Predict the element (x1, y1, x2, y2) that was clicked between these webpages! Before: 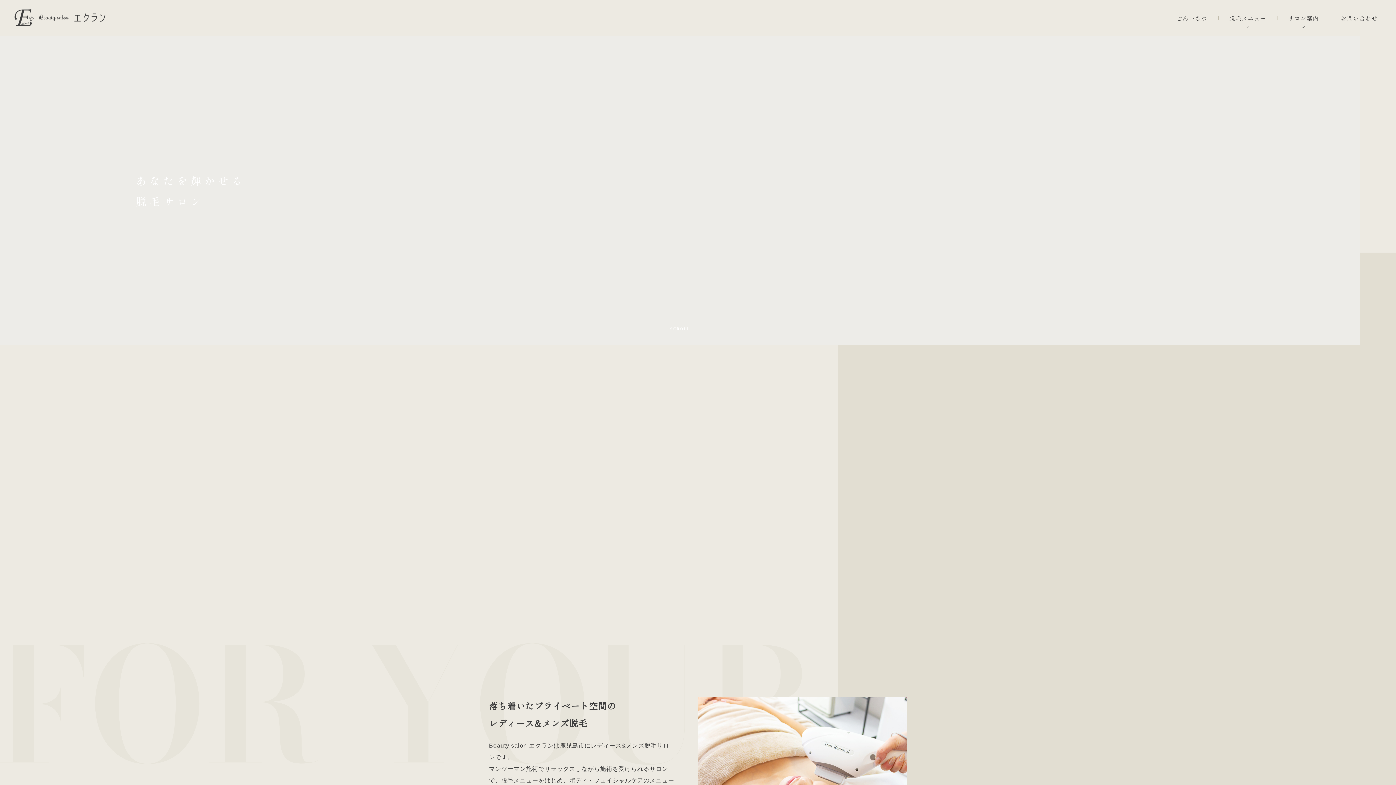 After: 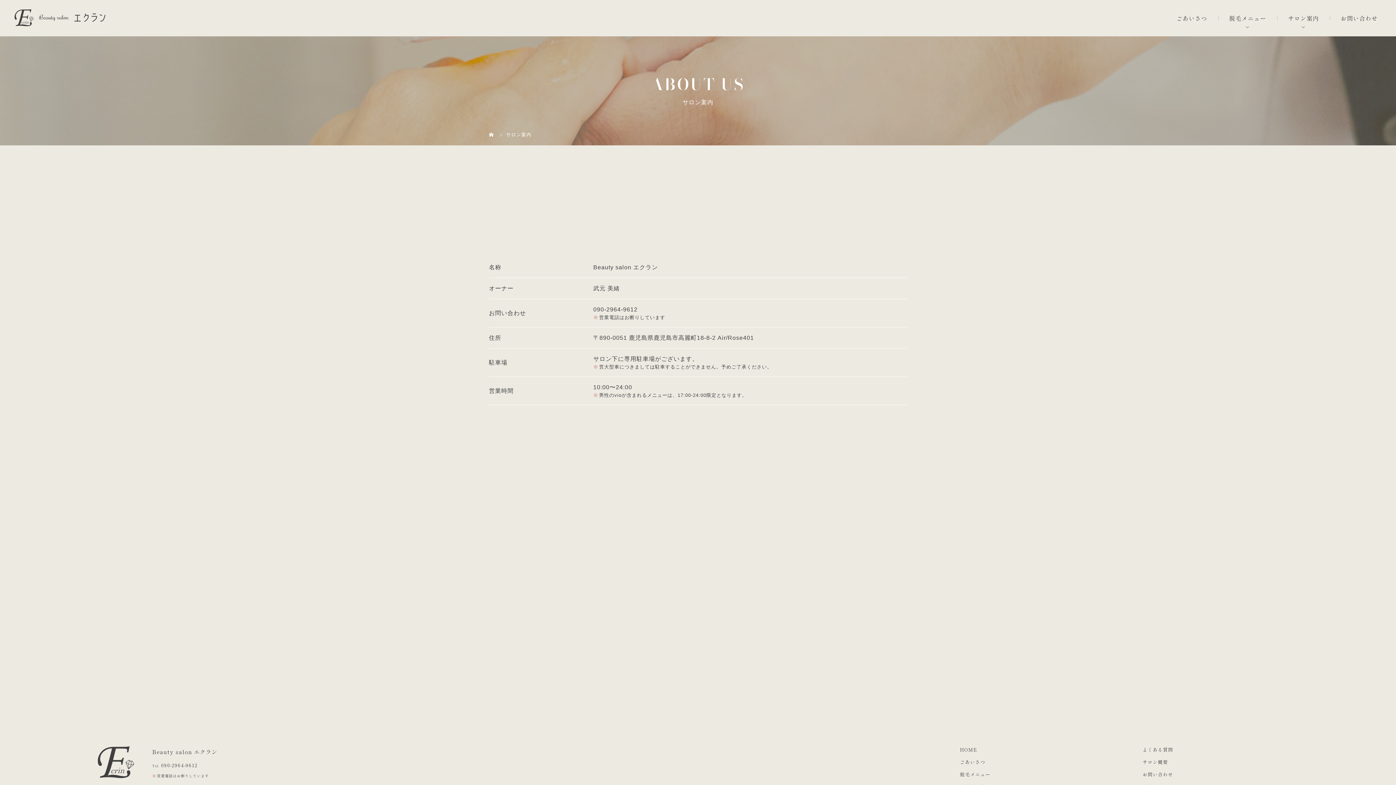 Action: bbox: (1277, 0, 1319, 36) label: サロン案内